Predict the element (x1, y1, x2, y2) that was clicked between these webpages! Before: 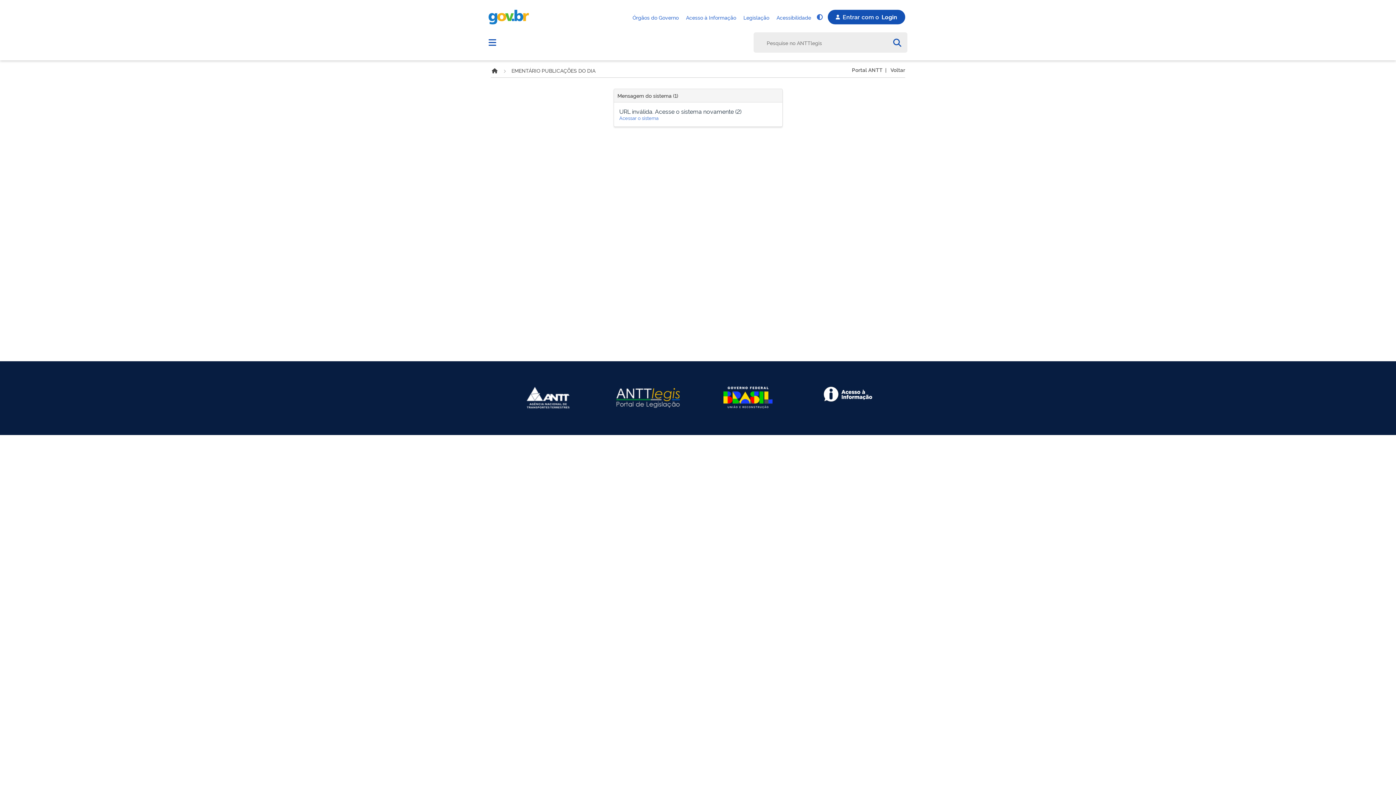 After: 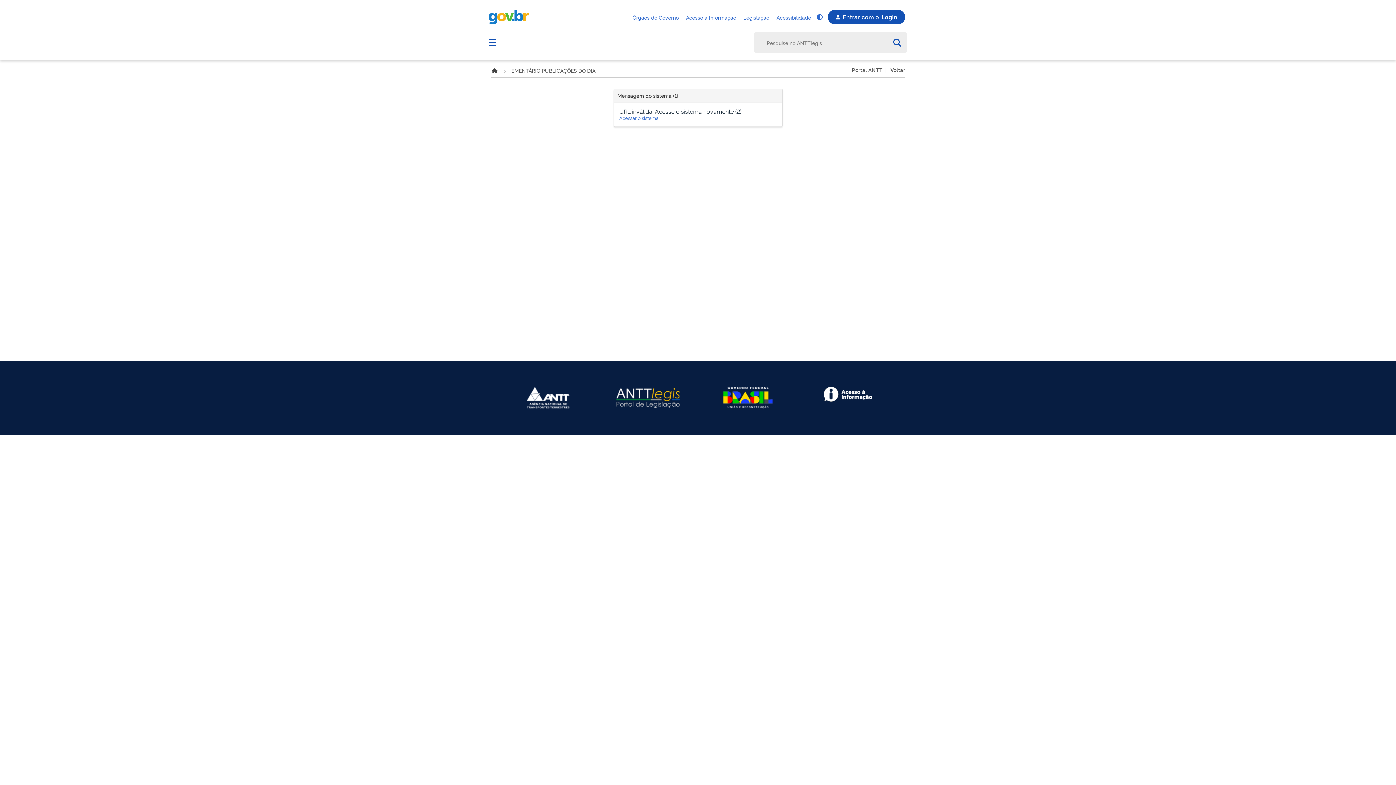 Action: bbox: (818, 388, 877, 396)